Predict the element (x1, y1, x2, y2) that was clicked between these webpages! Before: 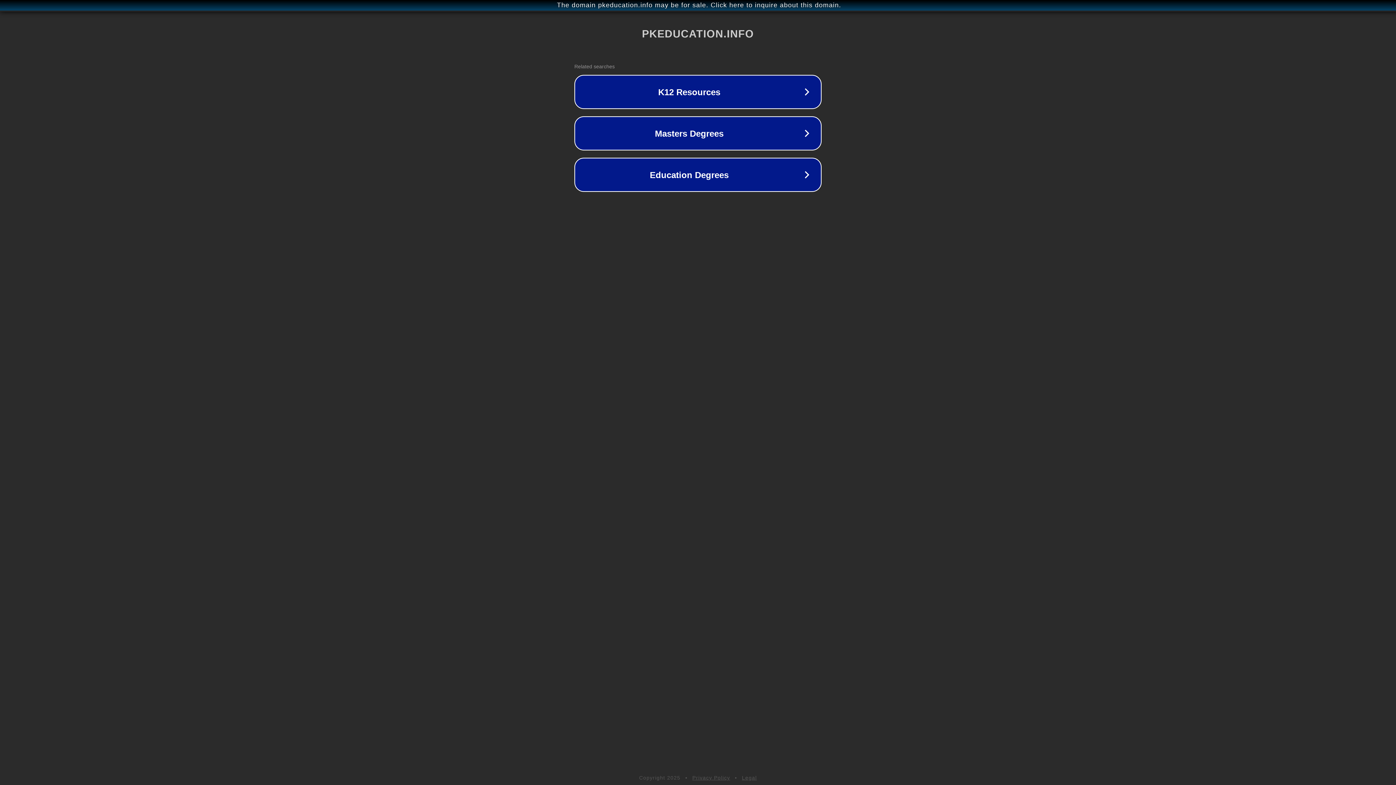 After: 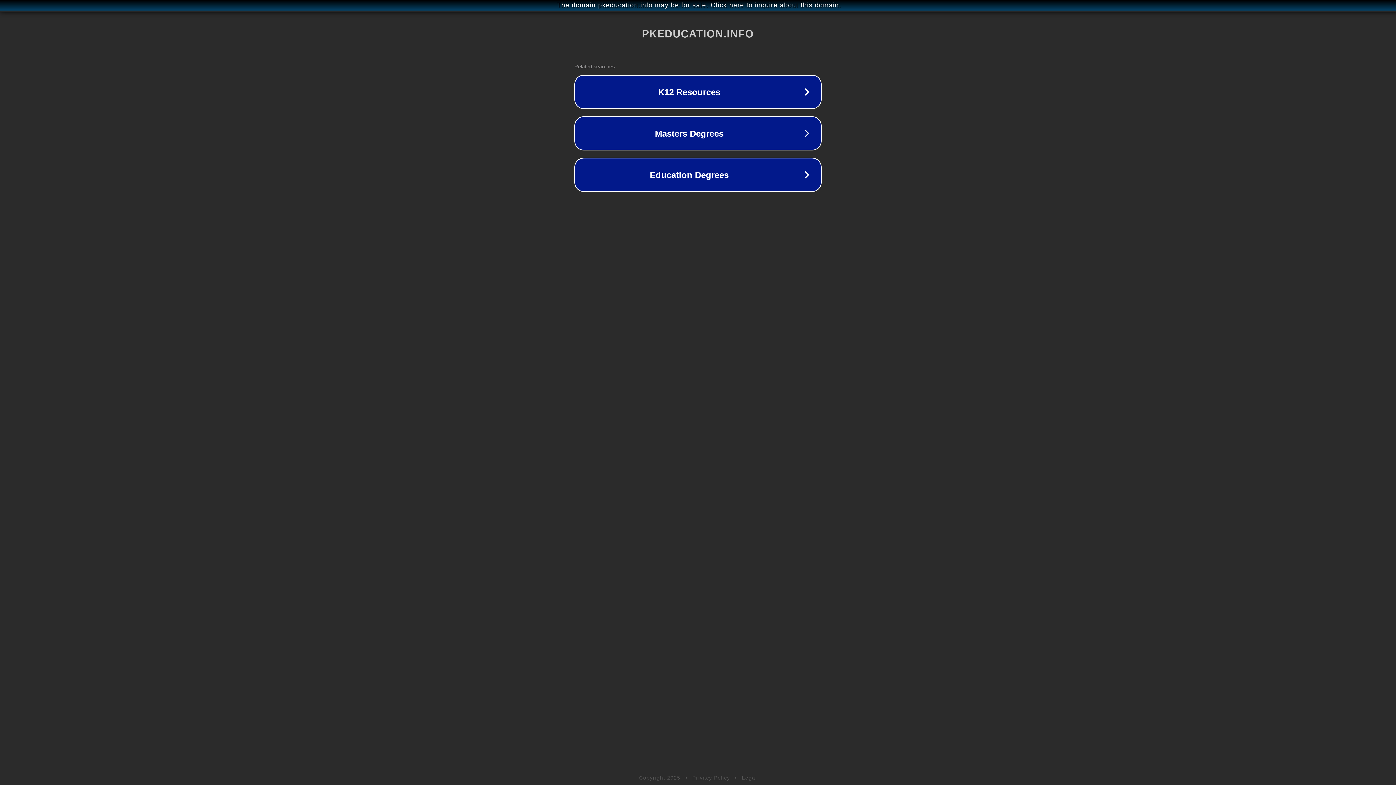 Action: bbox: (692, 775, 730, 781) label: Privacy Policy